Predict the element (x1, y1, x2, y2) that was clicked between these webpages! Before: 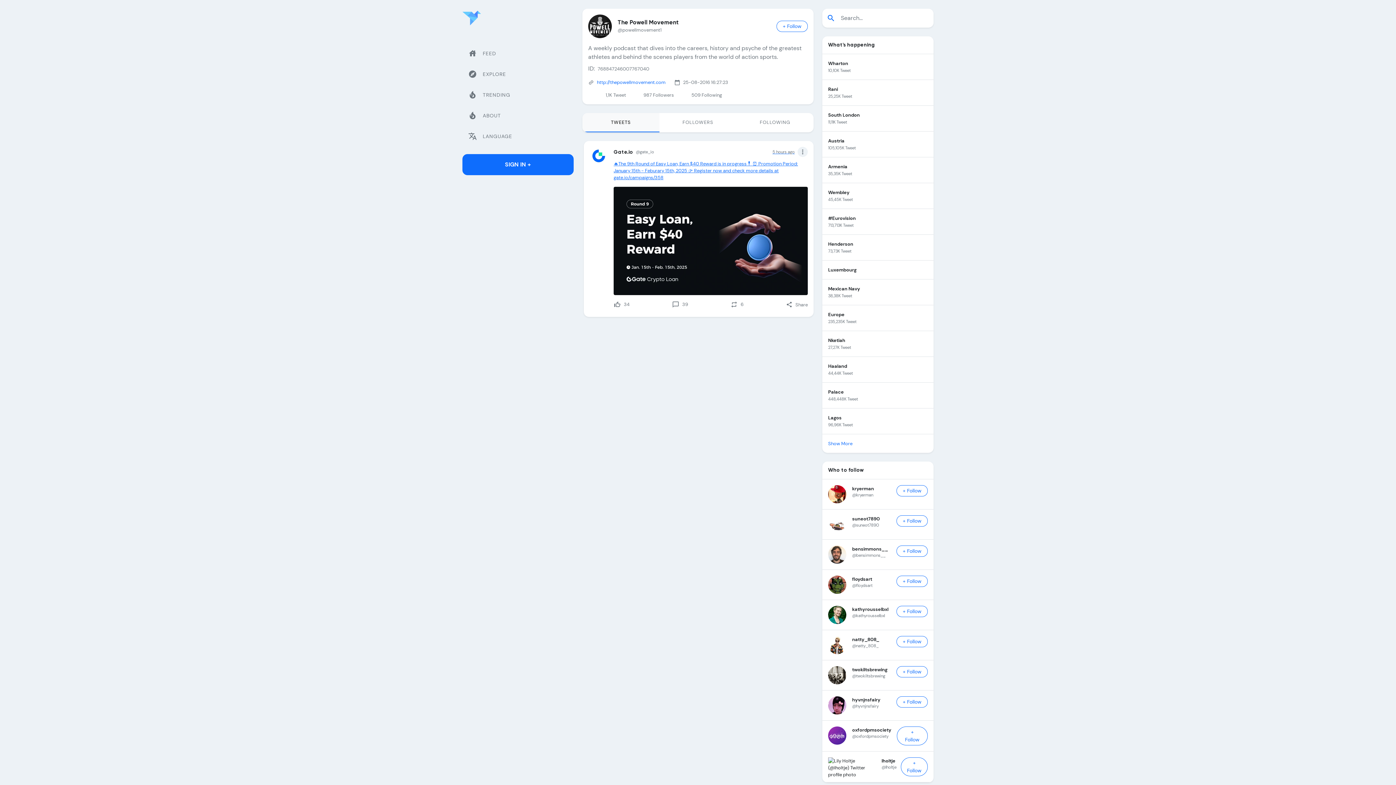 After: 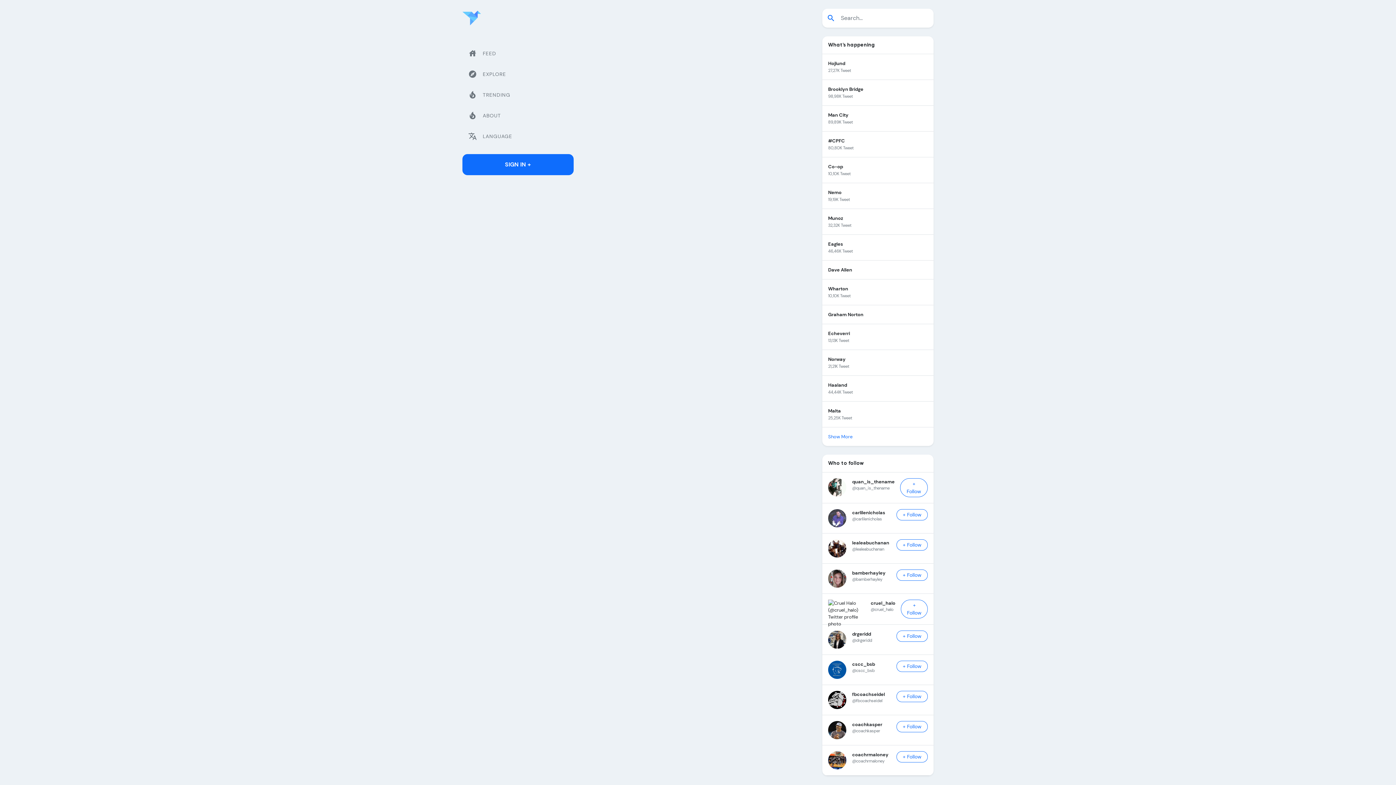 Action: label: South London

11,11K Tweet bbox: (822, 105, 933, 131)